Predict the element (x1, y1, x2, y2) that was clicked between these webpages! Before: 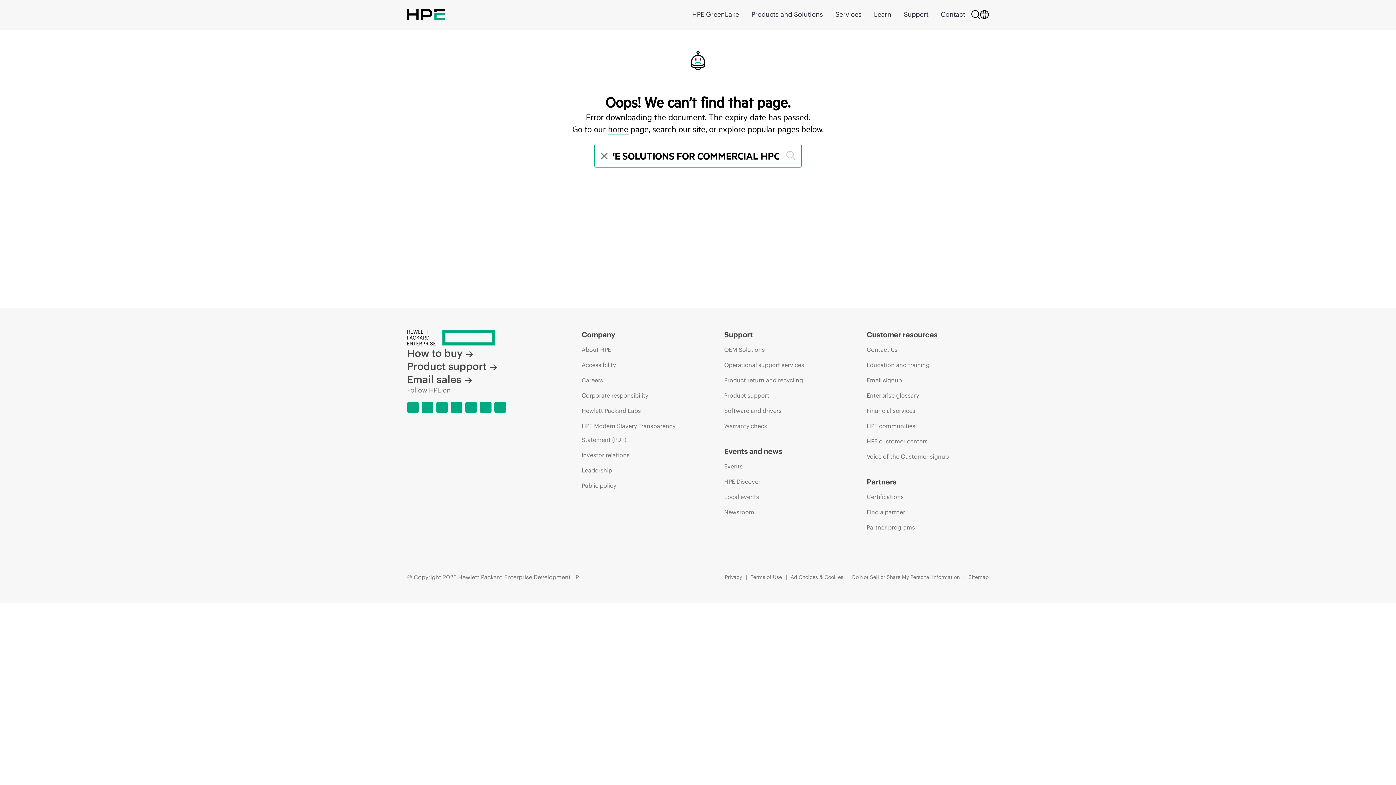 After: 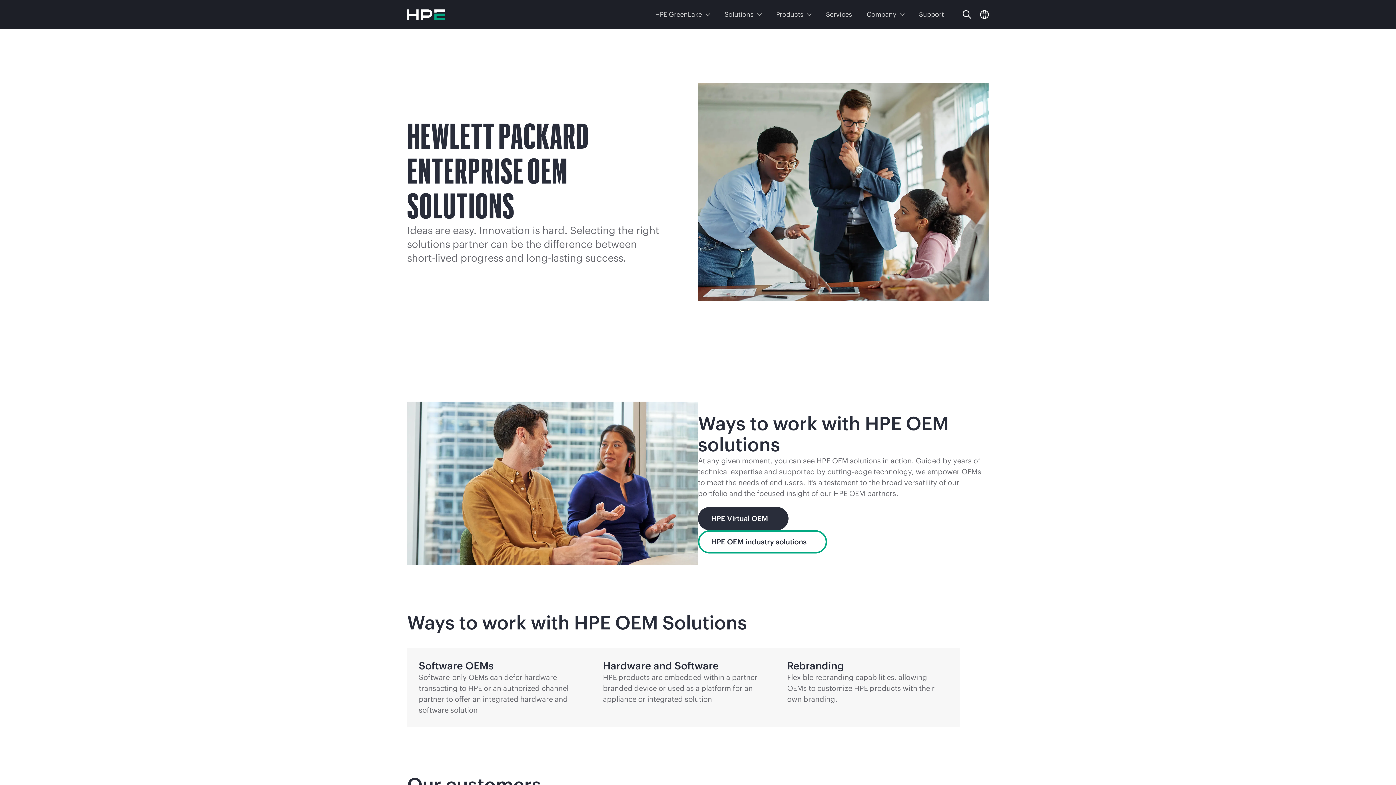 Action: label: OEM Solutions bbox: (724, 343, 765, 356)